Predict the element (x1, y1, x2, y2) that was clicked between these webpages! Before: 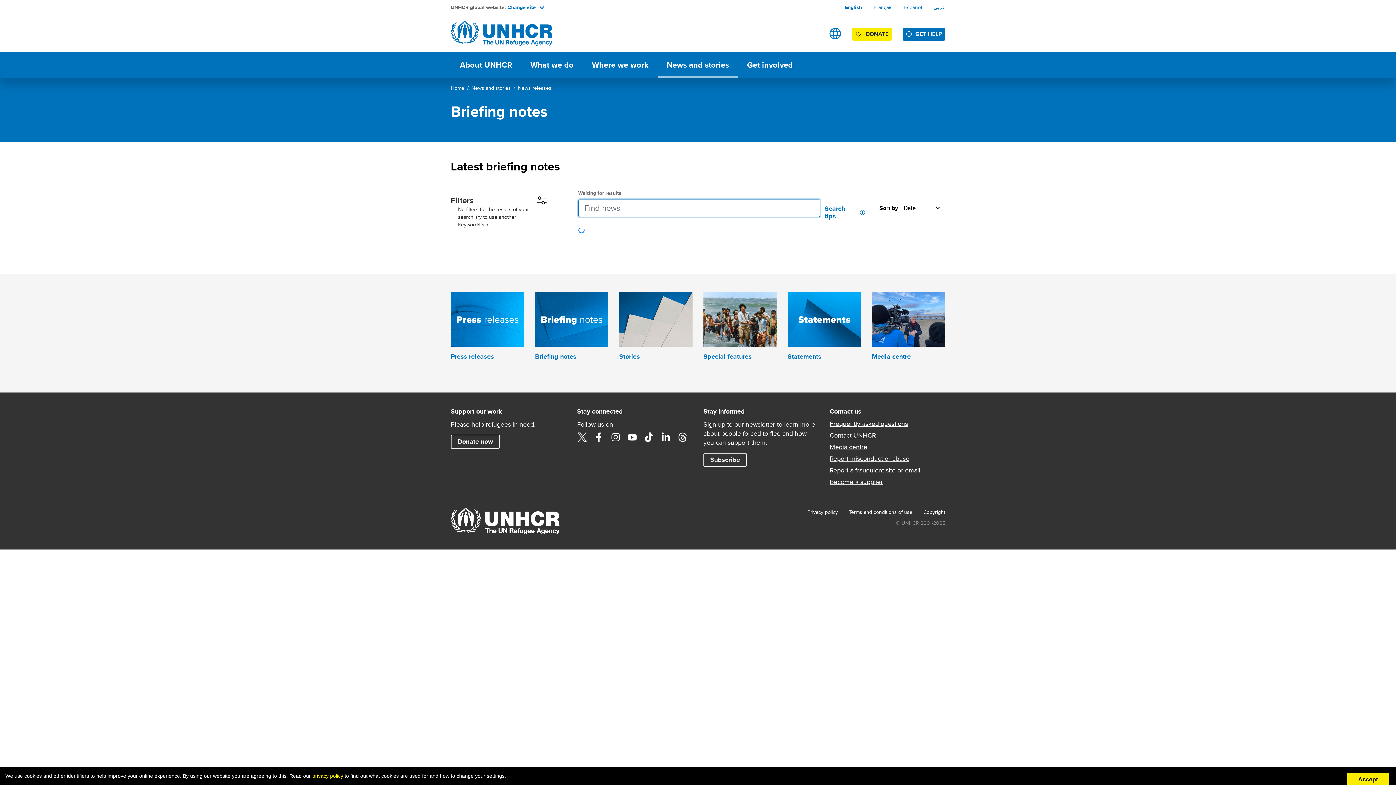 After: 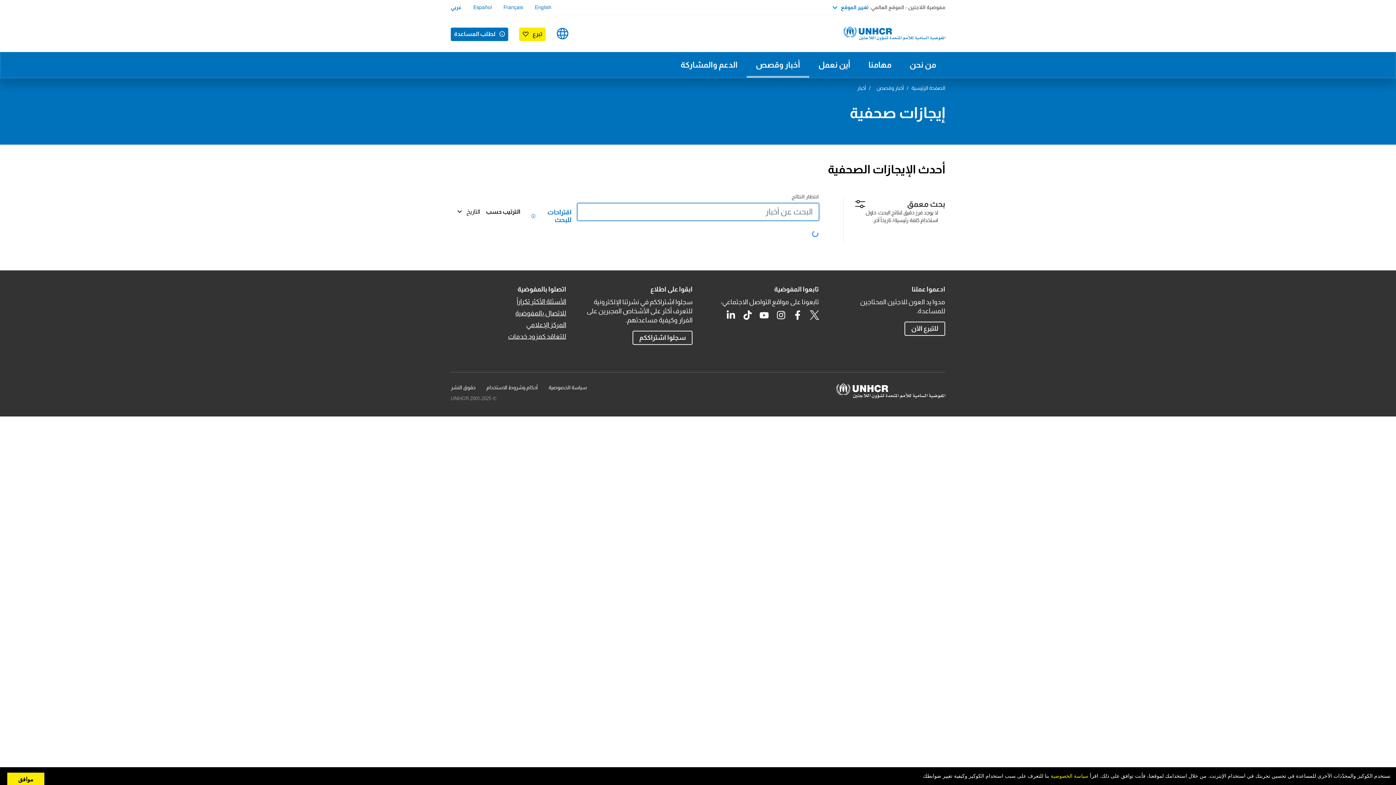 Action: label: عربي bbox: (933, 3, 945, 10)